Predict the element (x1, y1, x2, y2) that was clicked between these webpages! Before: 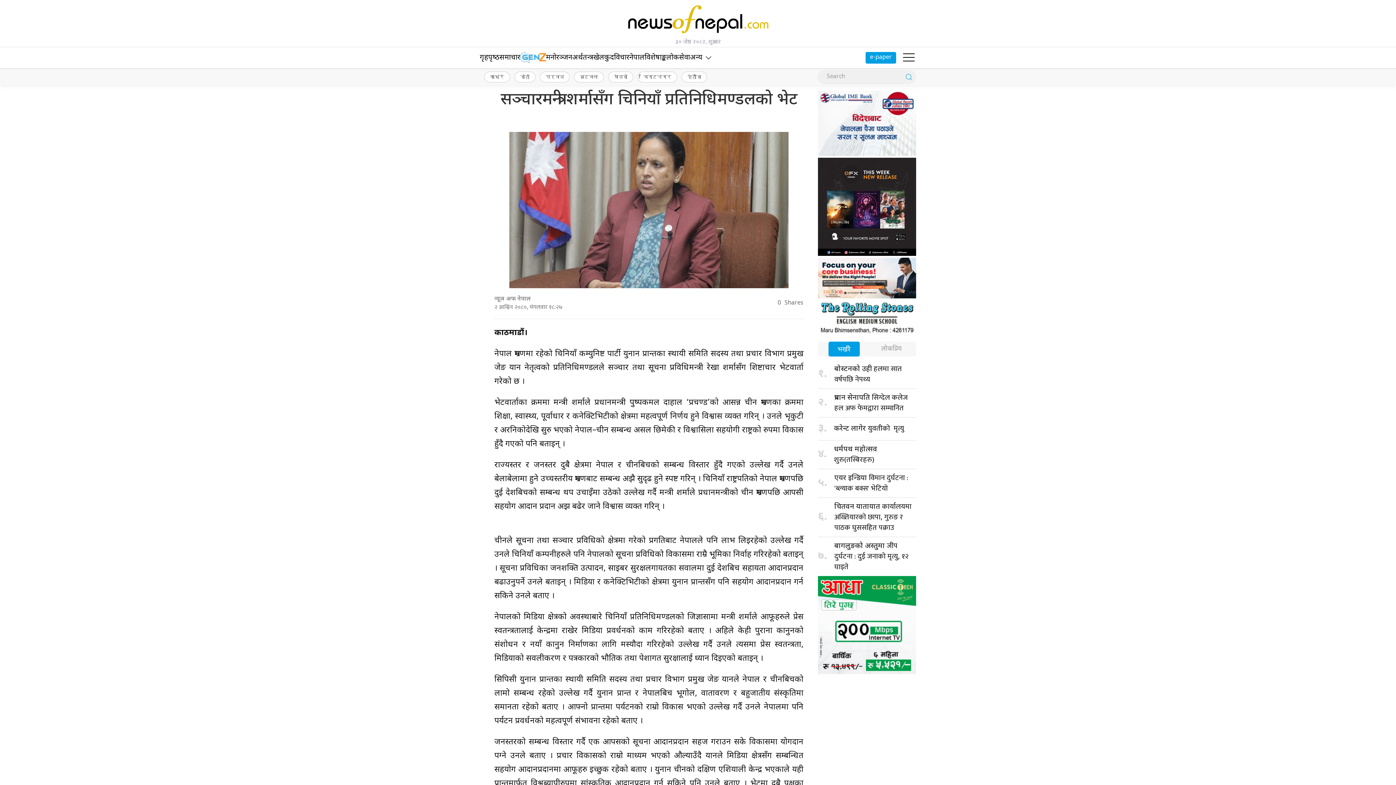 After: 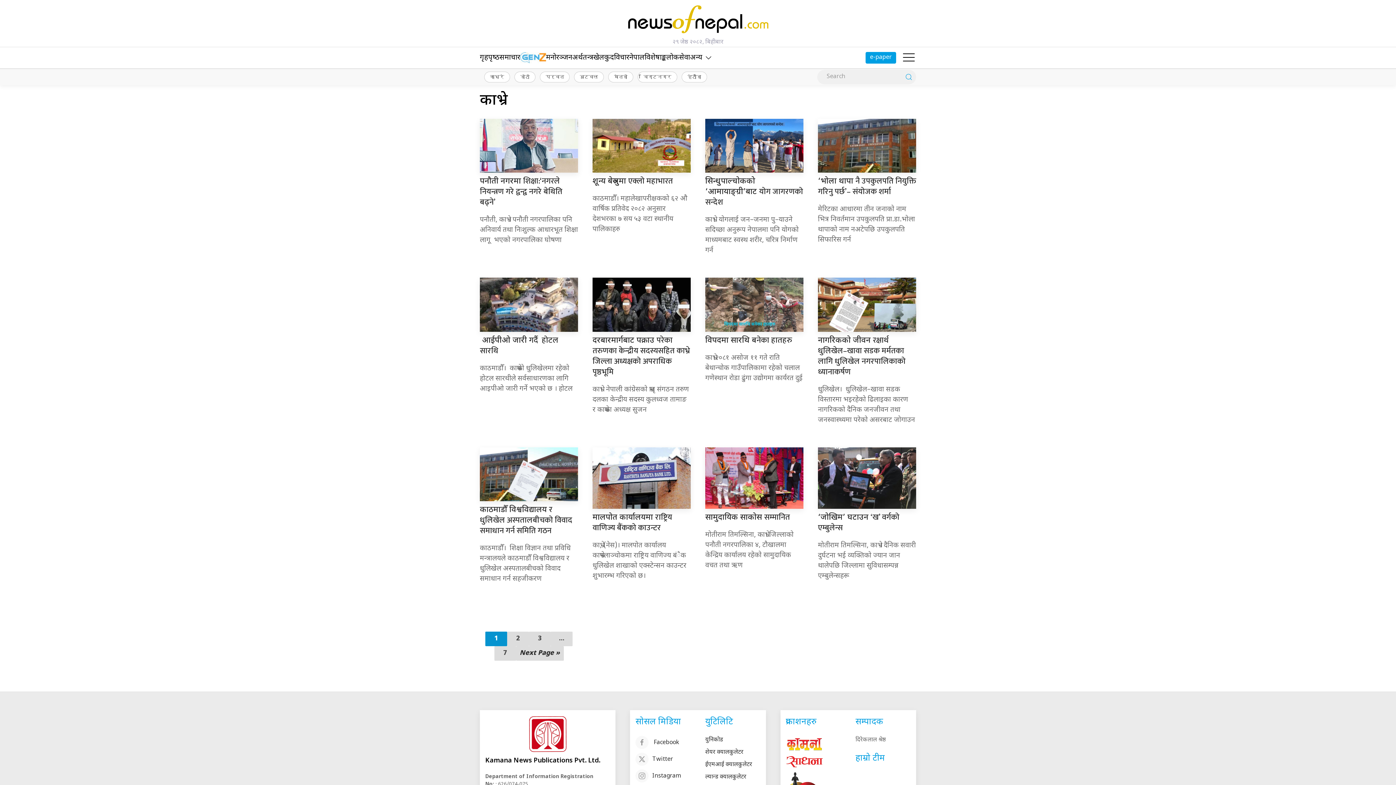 Action: bbox: (484, 71, 510, 82) label: काभ्रे